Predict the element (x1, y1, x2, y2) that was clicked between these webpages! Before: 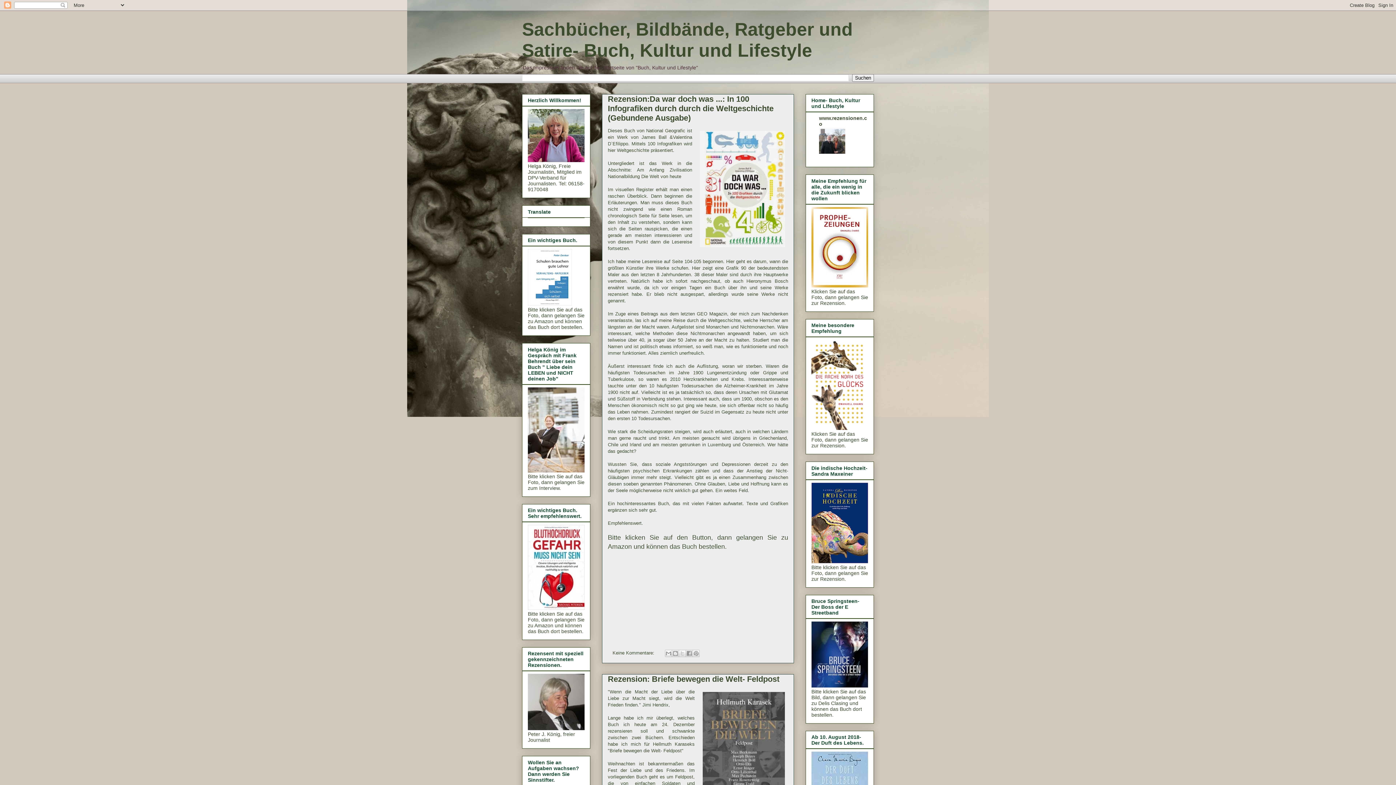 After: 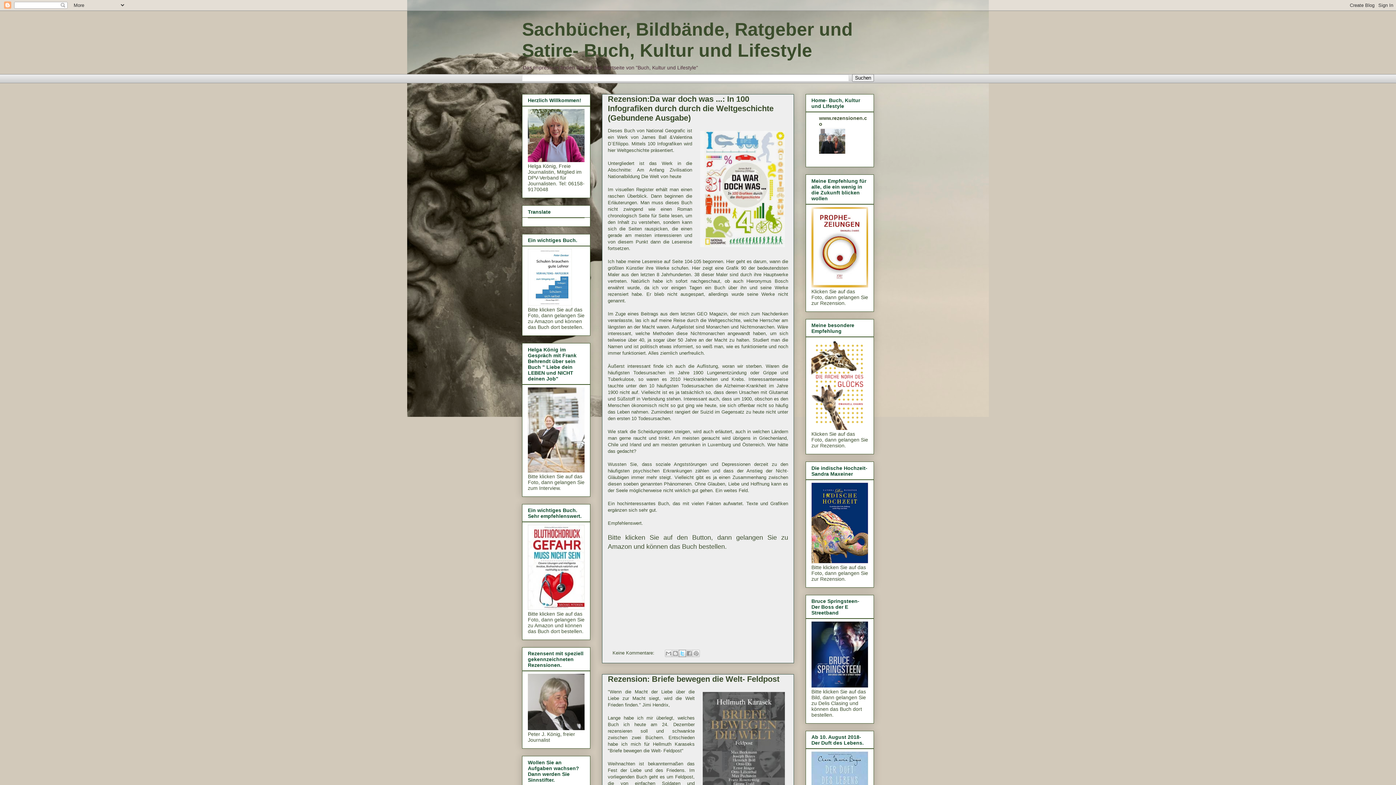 Action: label: Auf X teilen bbox: (678, 650, 686, 657)